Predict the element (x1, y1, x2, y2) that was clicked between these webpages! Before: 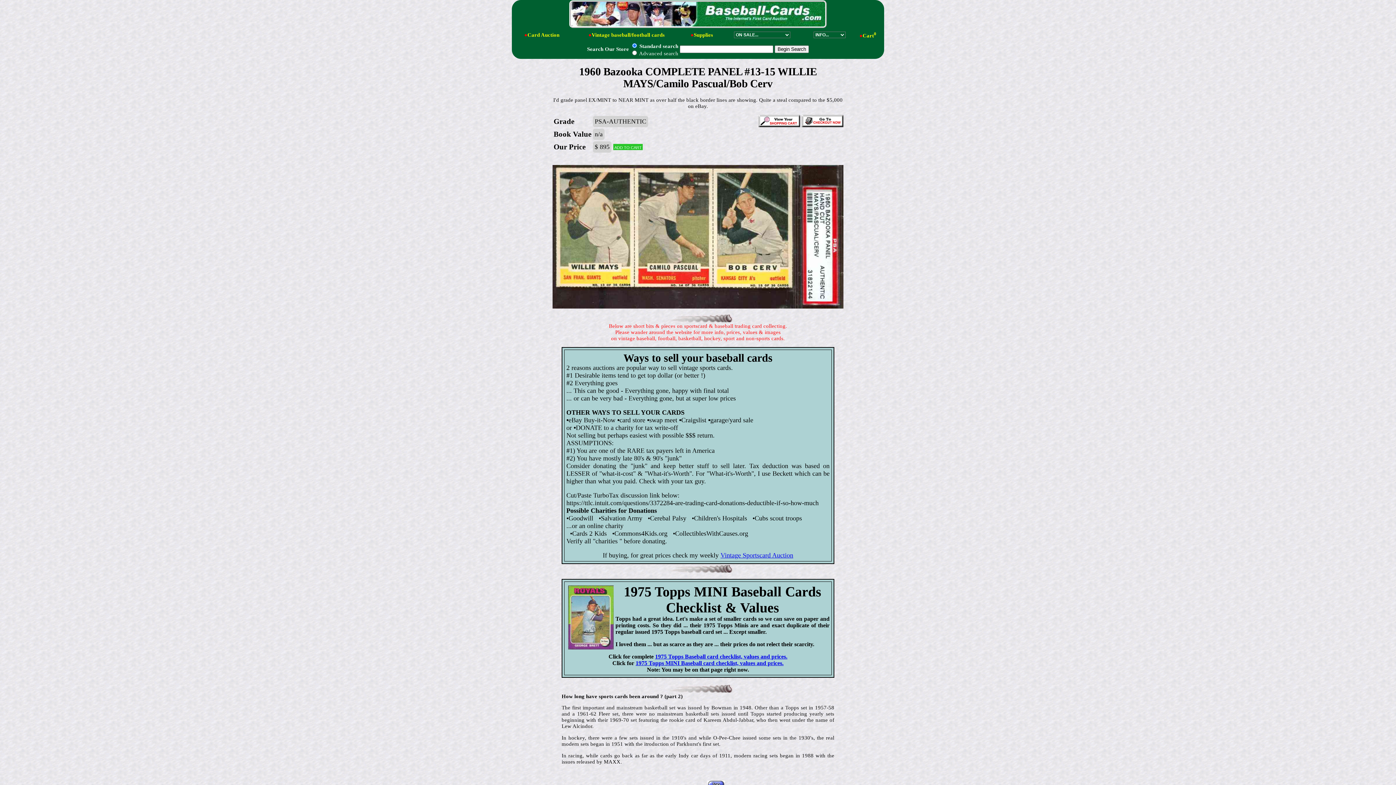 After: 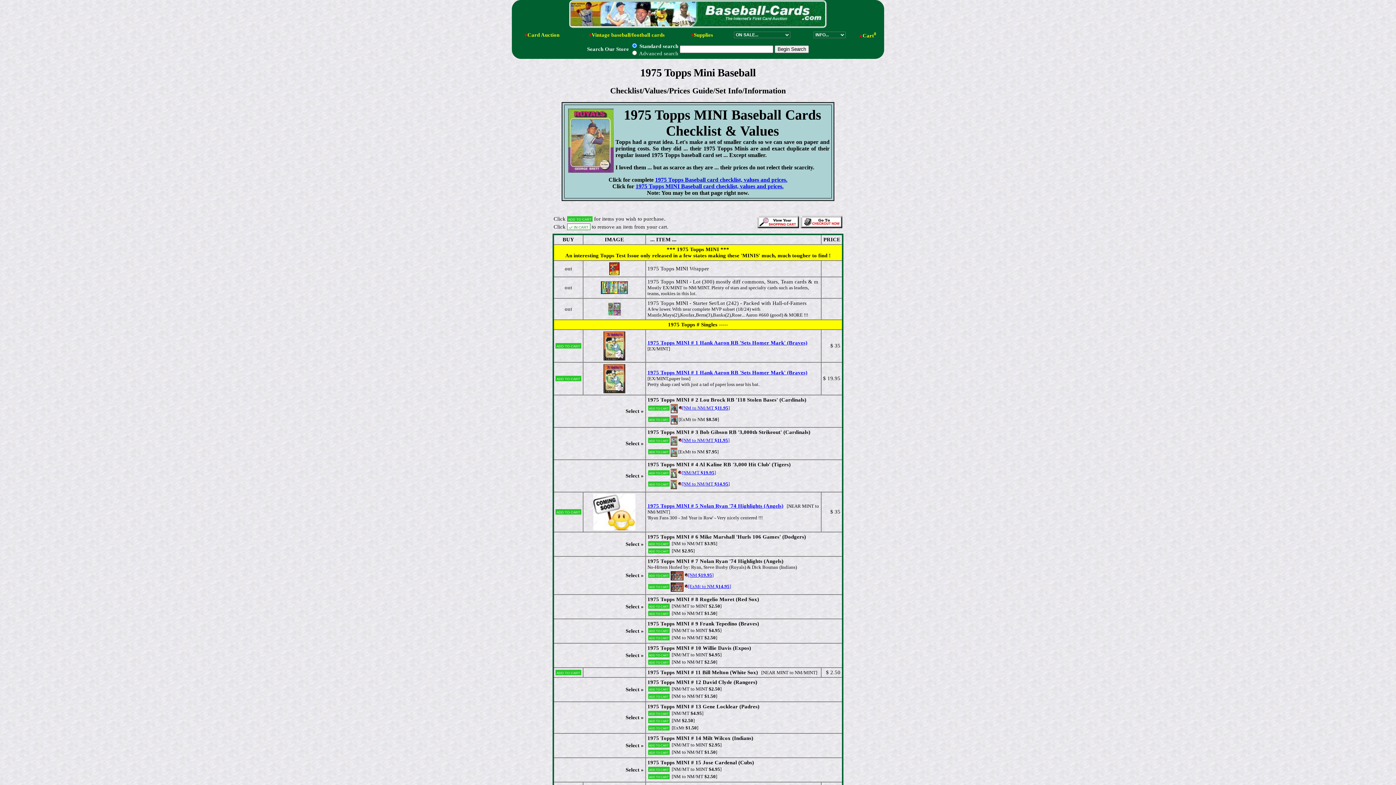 Action: label: 1975 Topps MINI Baseball card checklist, values and prices. bbox: (635, 660, 783, 666)